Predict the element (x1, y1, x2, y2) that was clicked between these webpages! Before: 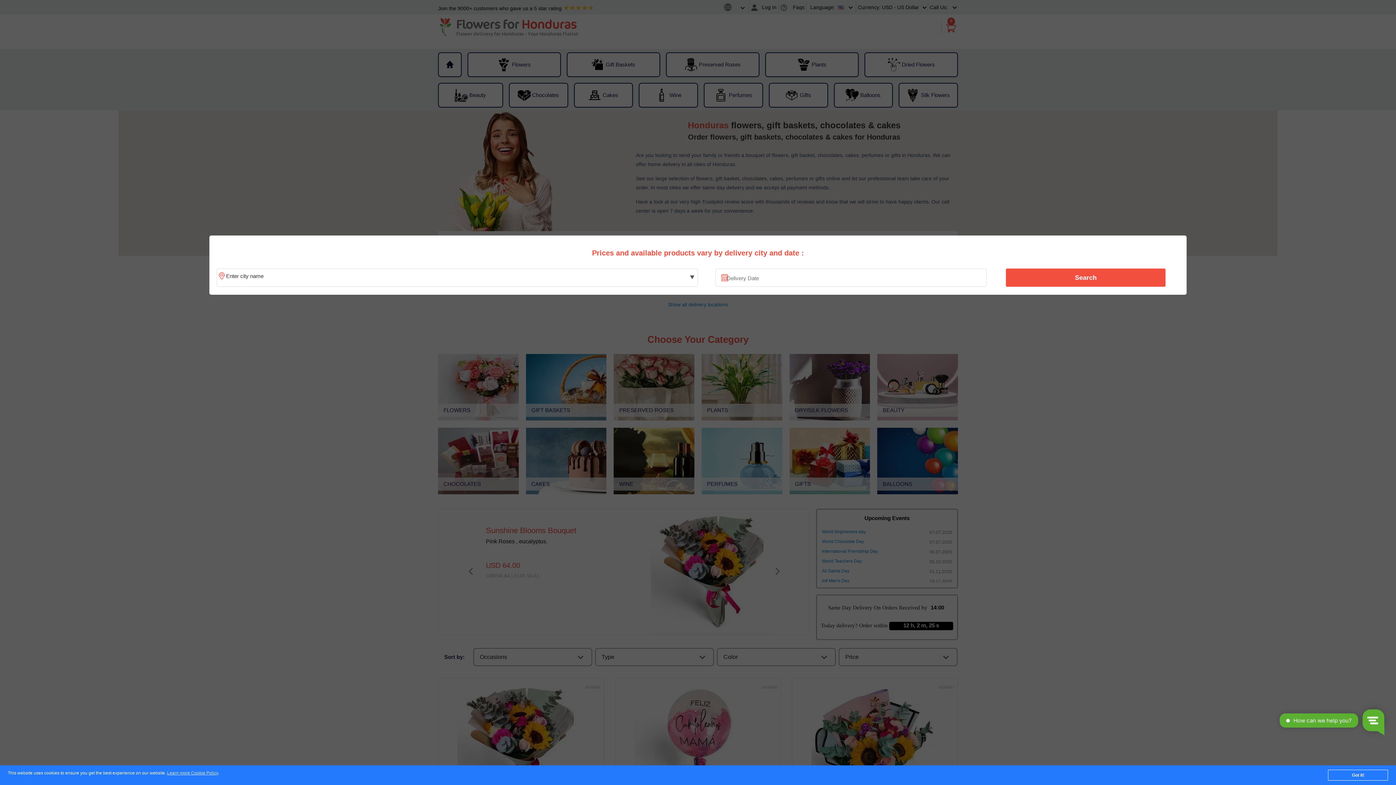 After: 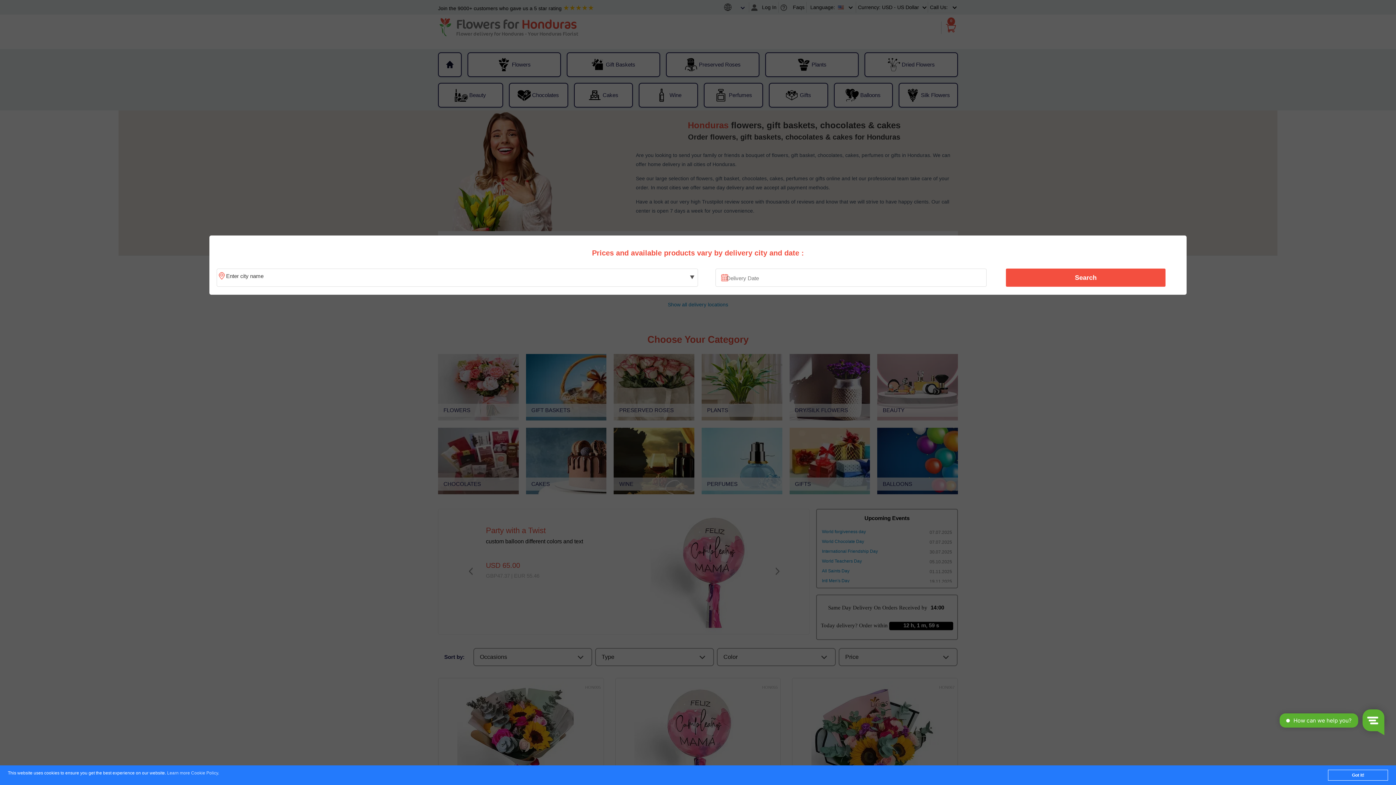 Action: label: Learn more Cookie Policy bbox: (167, 771, 218, 776)